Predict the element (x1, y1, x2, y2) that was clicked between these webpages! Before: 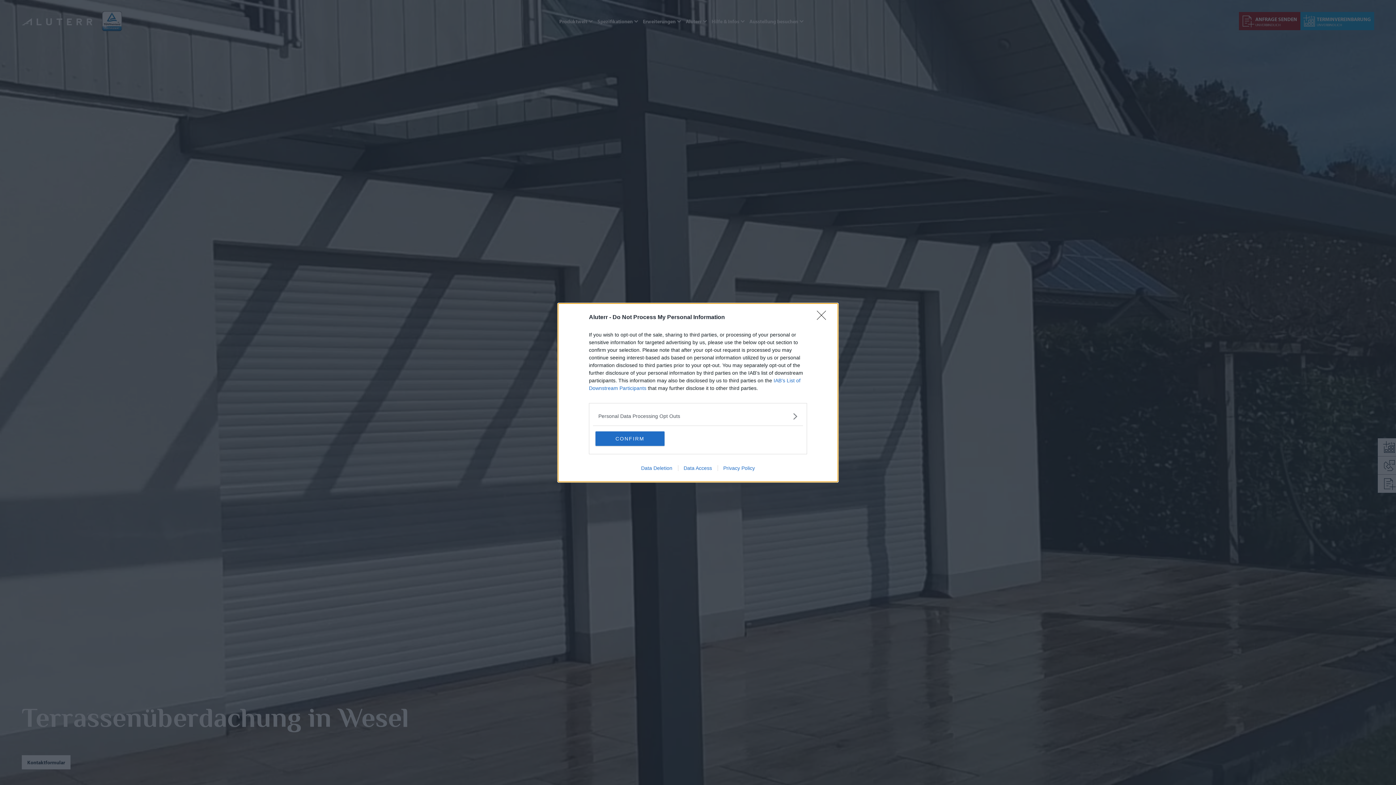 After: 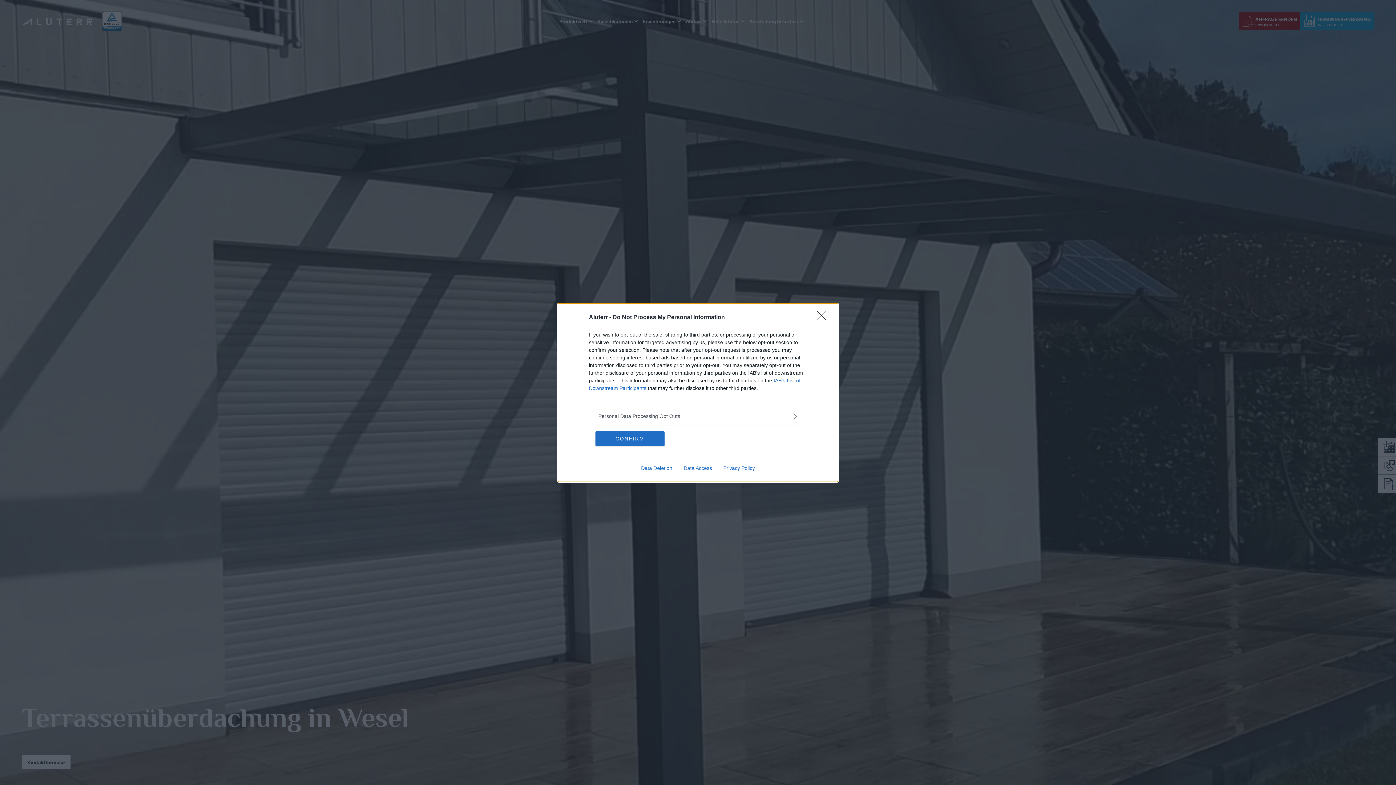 Action: bbox: (678, 465, 717, 471) label: Data Access